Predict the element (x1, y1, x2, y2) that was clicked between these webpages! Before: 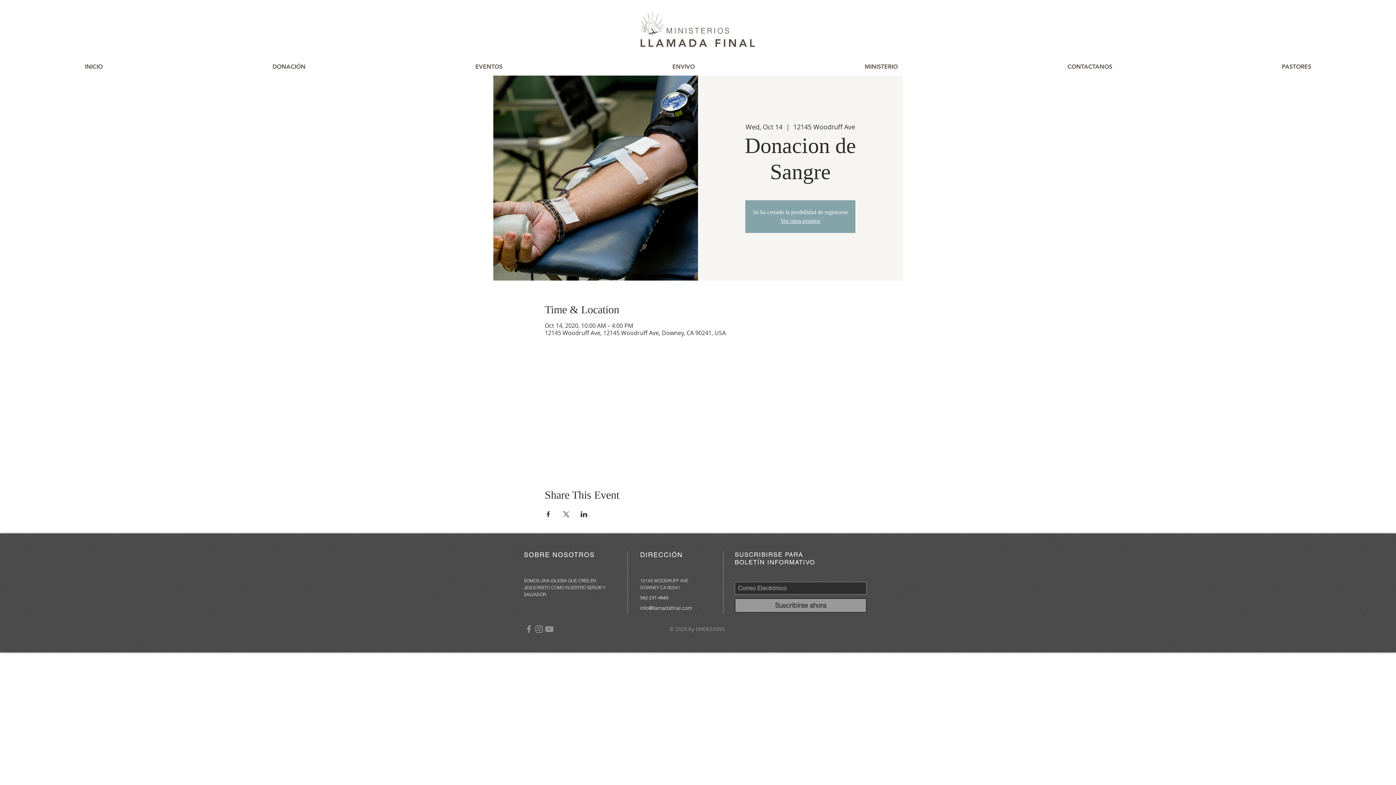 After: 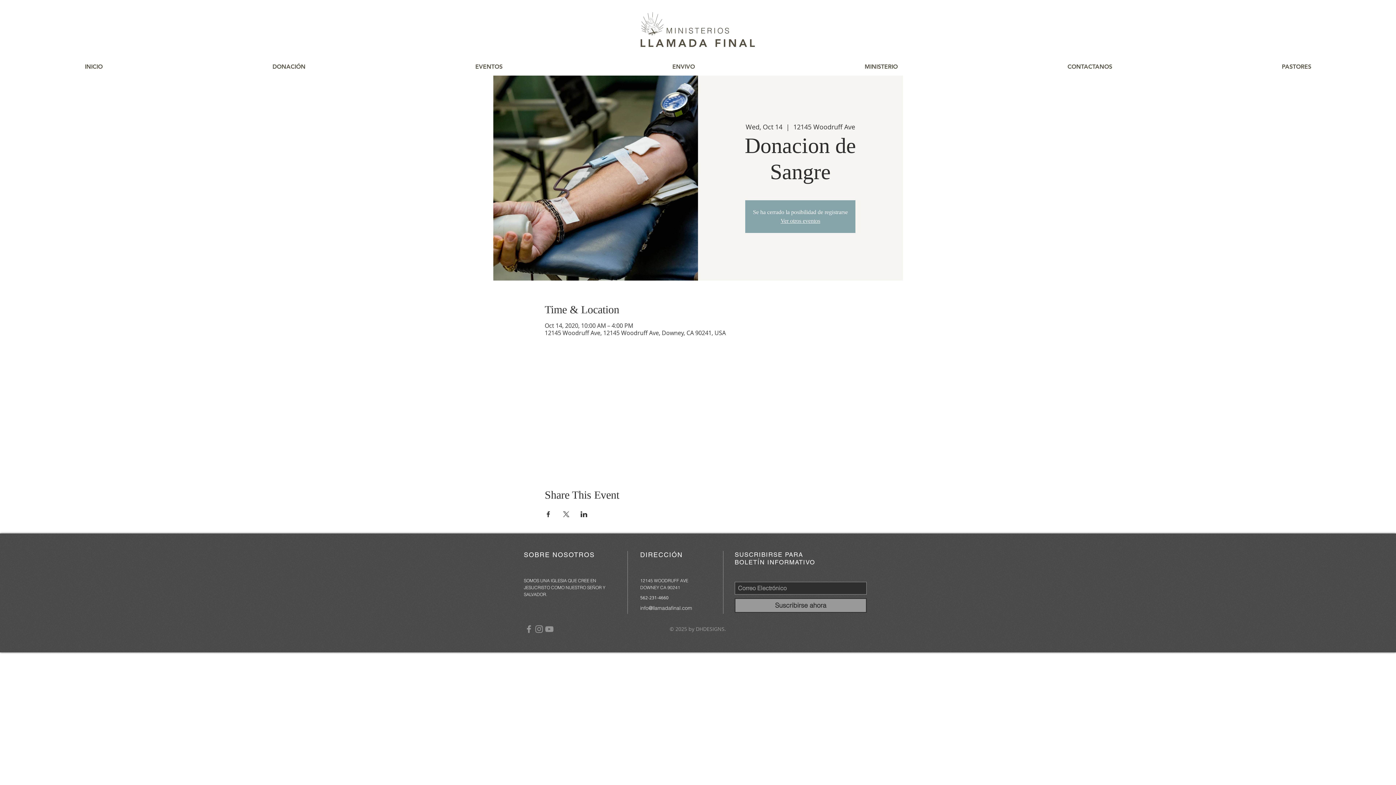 Action: bbox: (544, 624, 554, 634) label: YouTube